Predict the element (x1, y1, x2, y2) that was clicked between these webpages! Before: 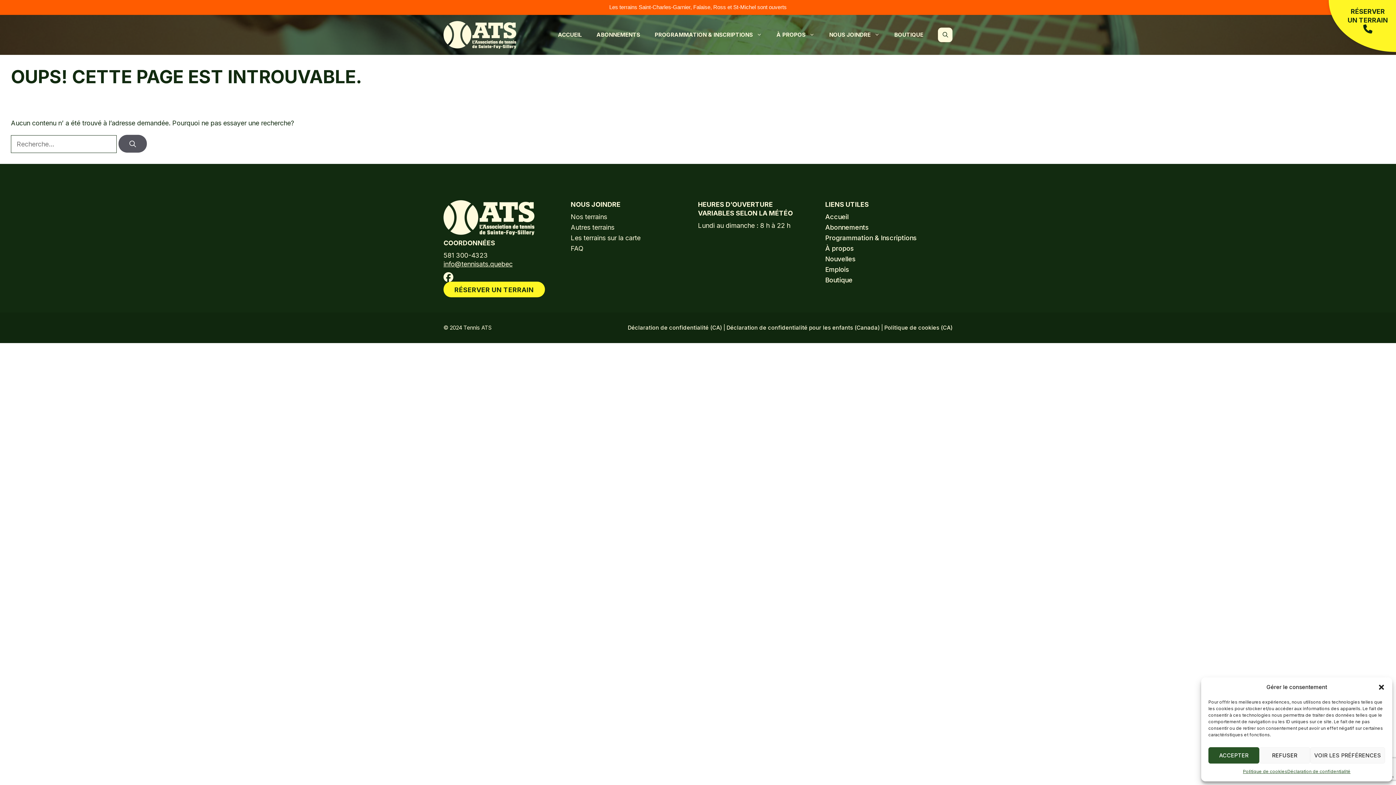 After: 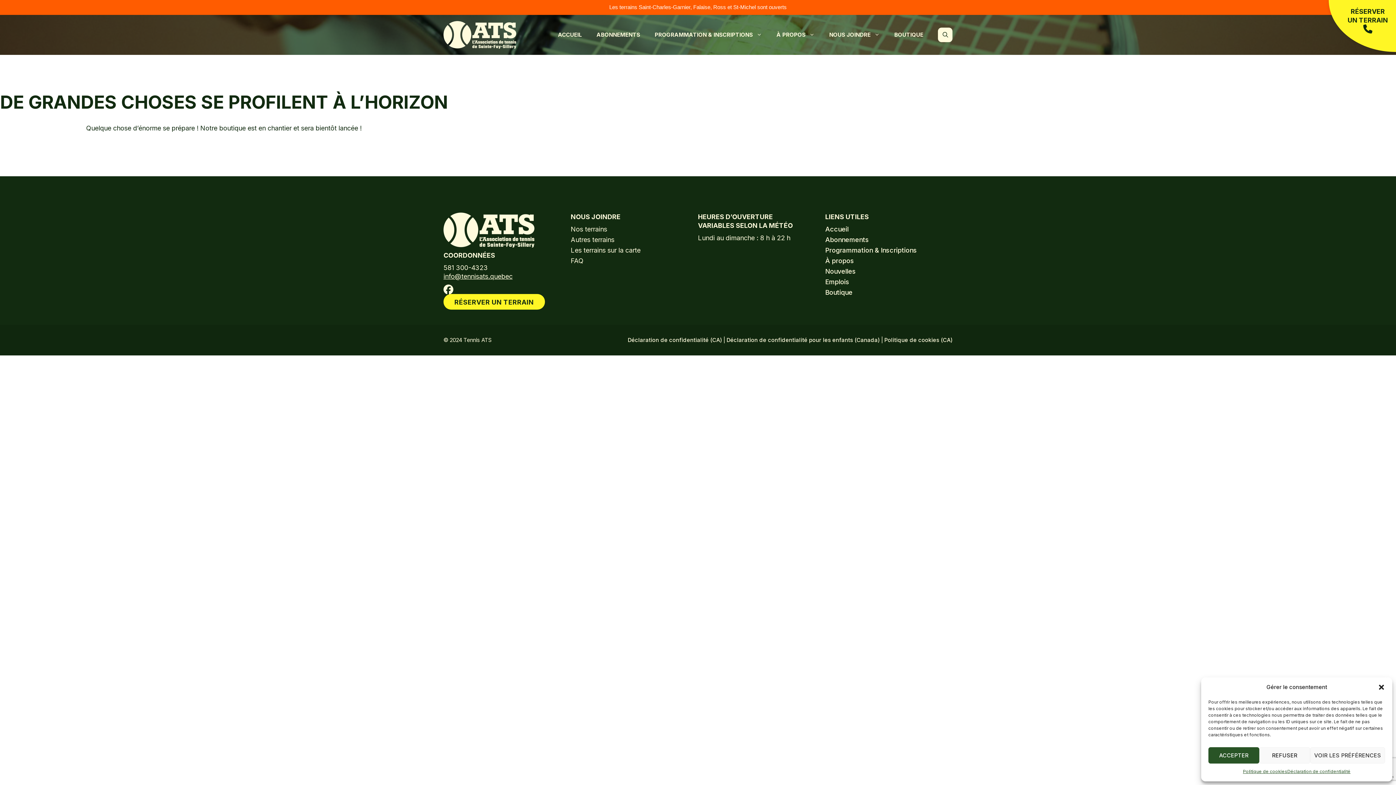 Action: bbox: (825, 276, 852, 284) label: Boutique